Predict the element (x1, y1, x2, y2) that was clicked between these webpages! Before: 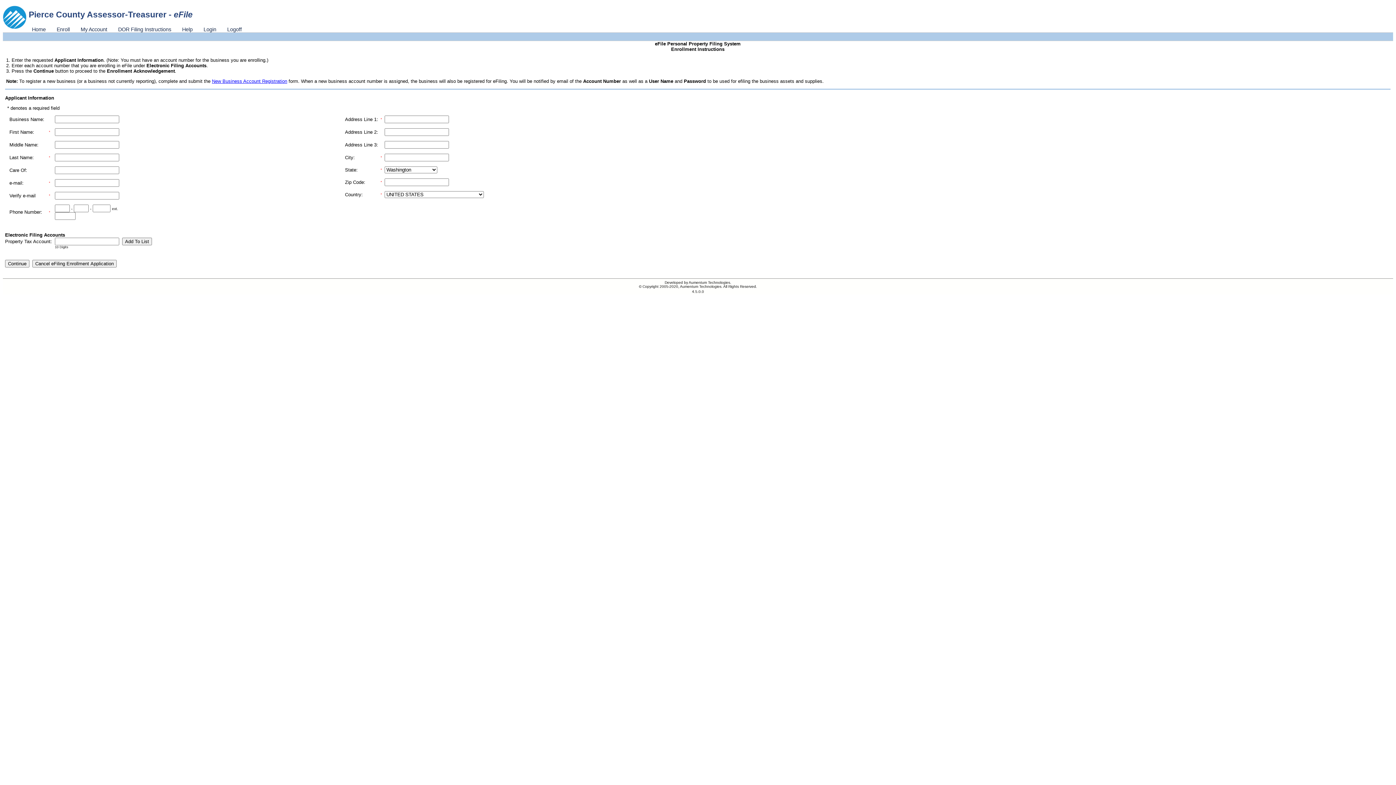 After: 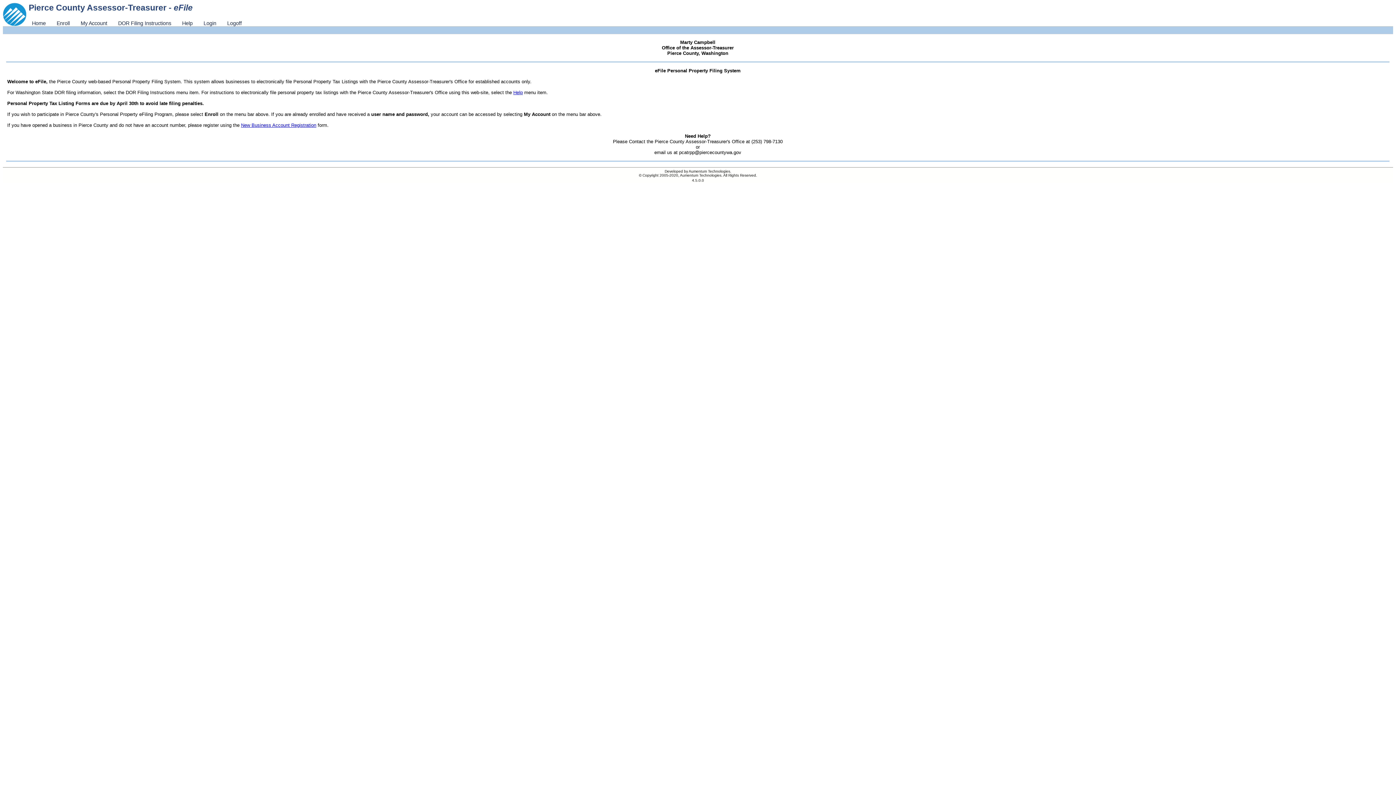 Action: bbox: (26, 26, 51, 32) label: Home